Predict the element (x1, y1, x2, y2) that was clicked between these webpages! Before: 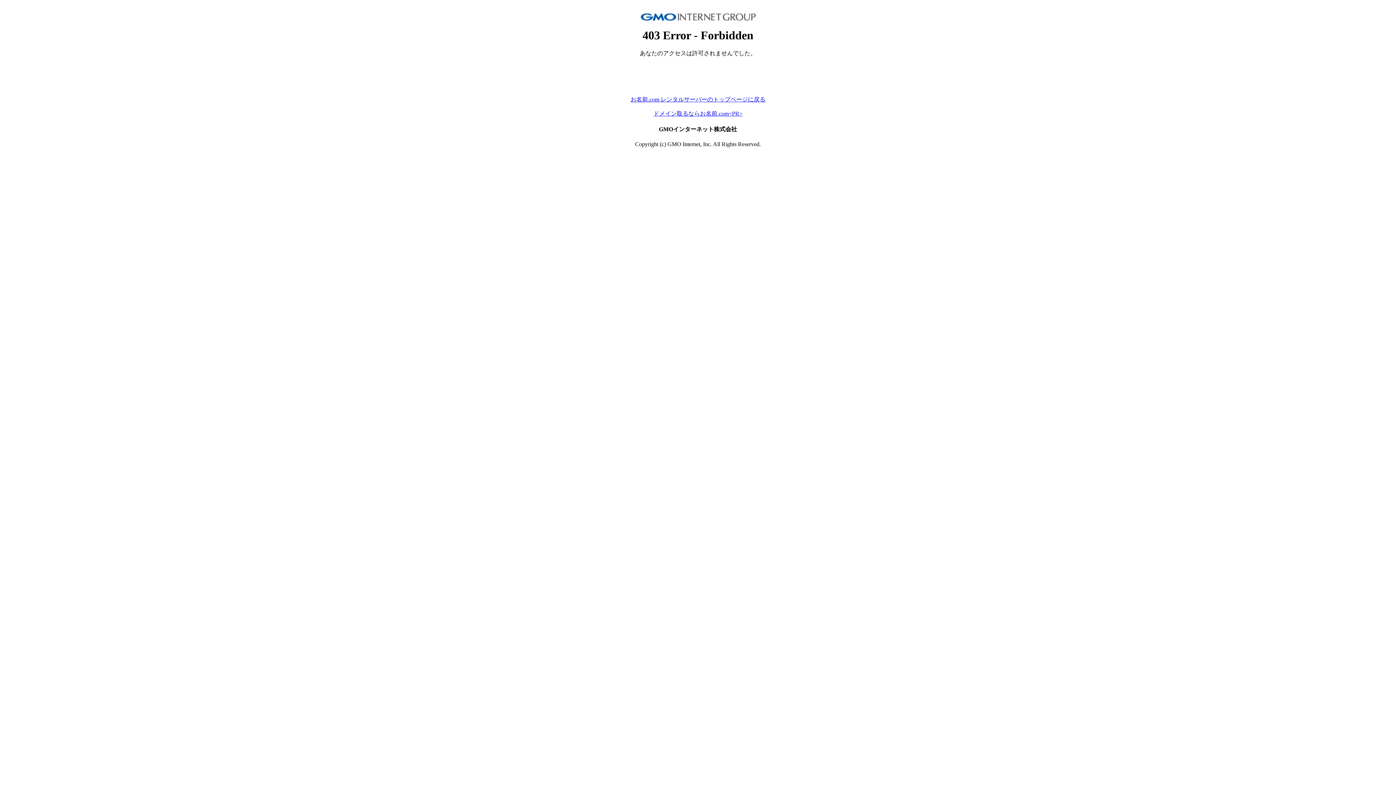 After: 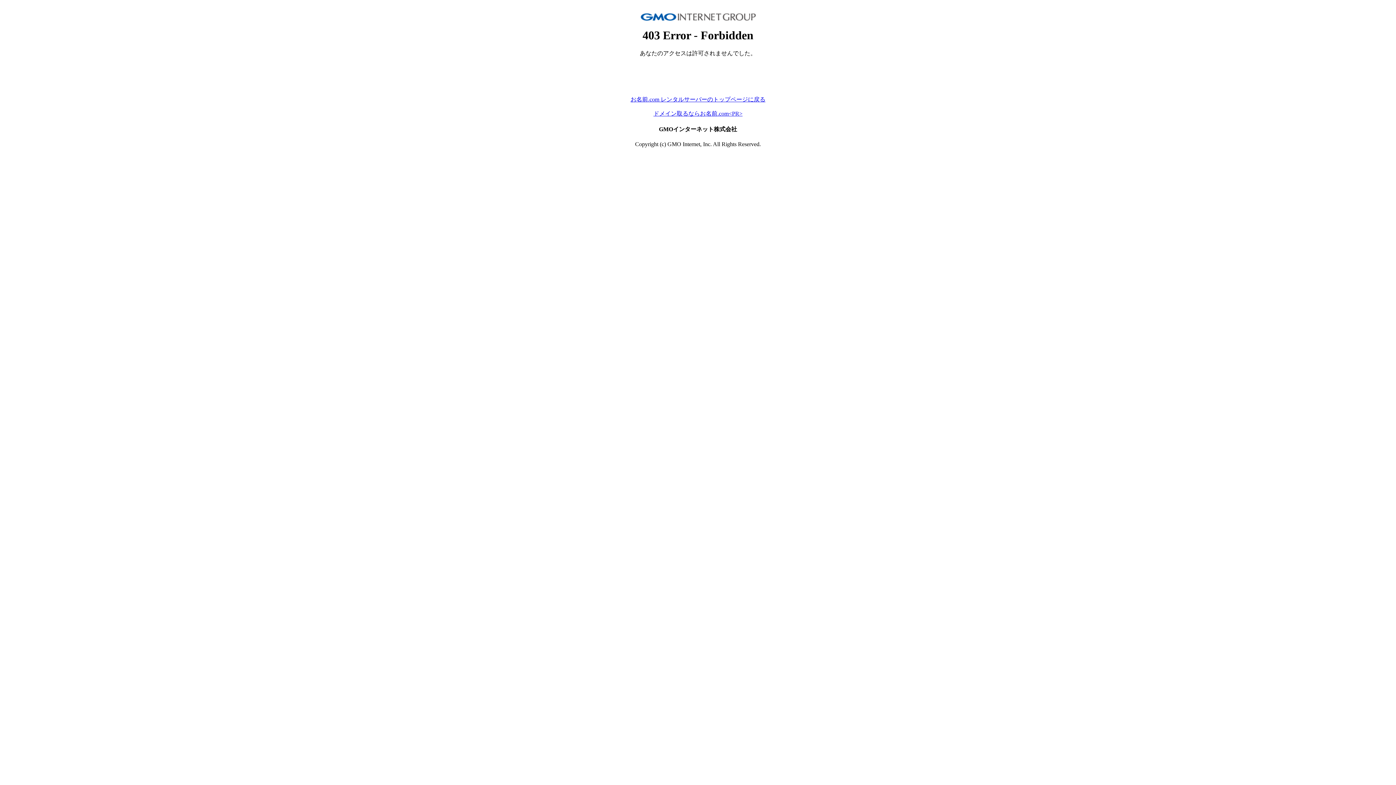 Action: bbox: (653, 110, 742, 116) label: ドメイン取るならお名前.com<PR>